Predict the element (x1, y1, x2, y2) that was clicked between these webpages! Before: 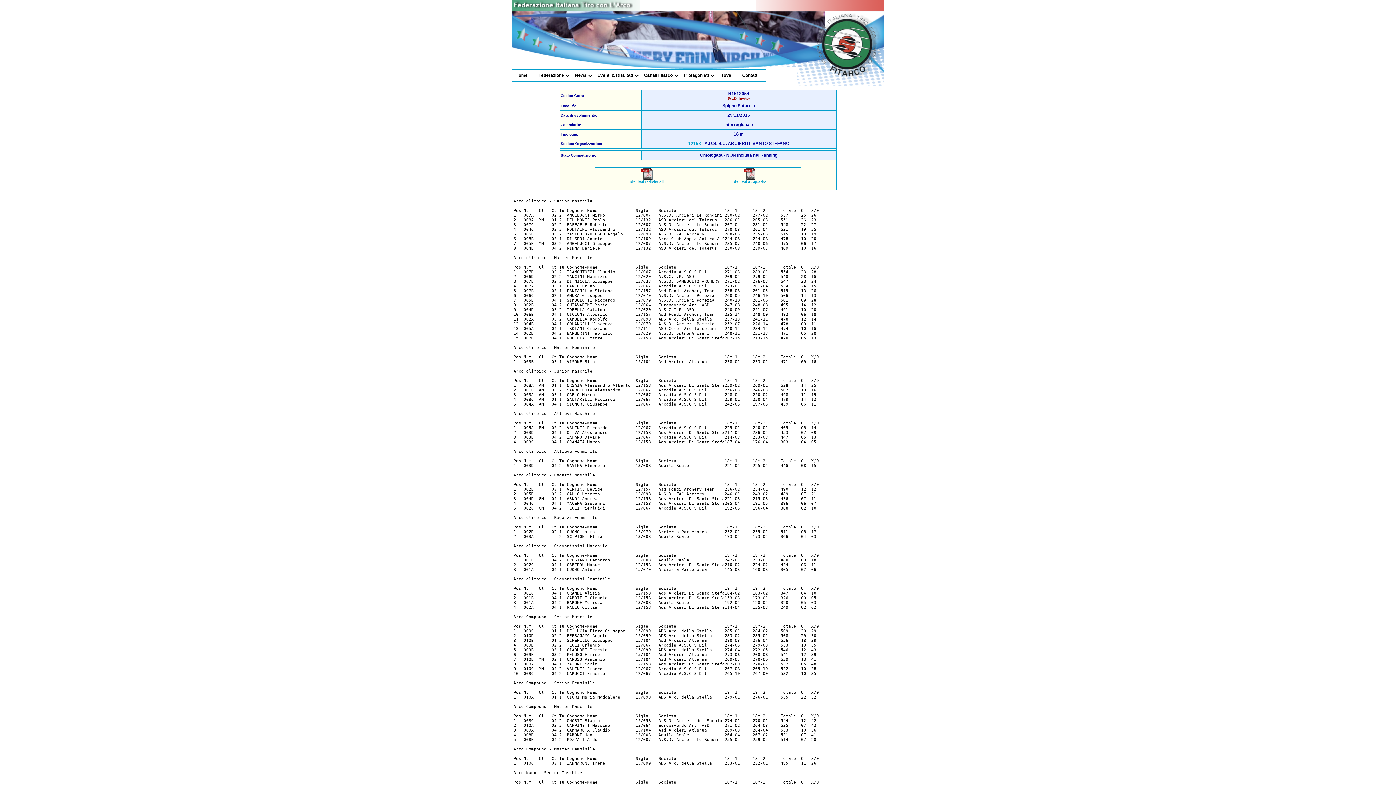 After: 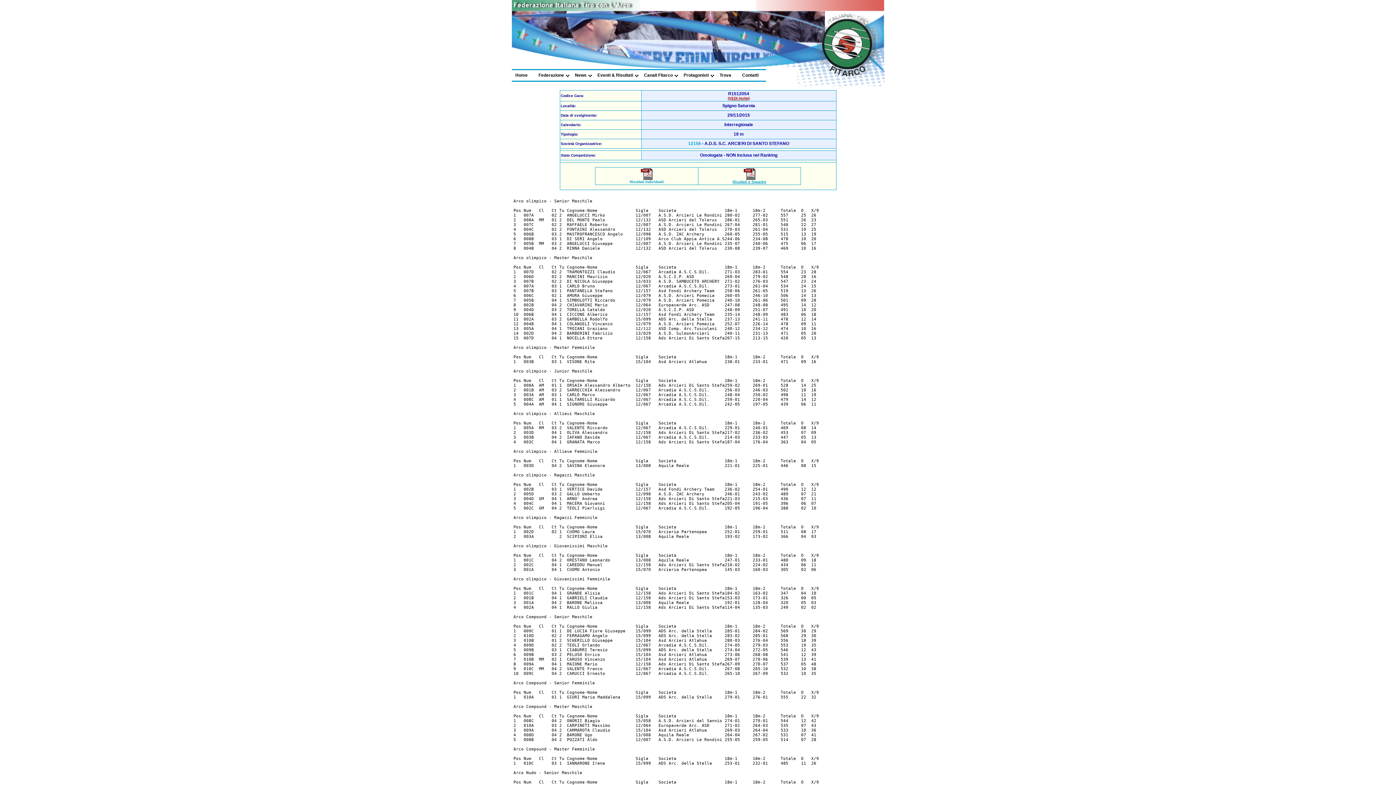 Action: label: 
Risultati a Squadre bbox: (732, 176, 766, 184)